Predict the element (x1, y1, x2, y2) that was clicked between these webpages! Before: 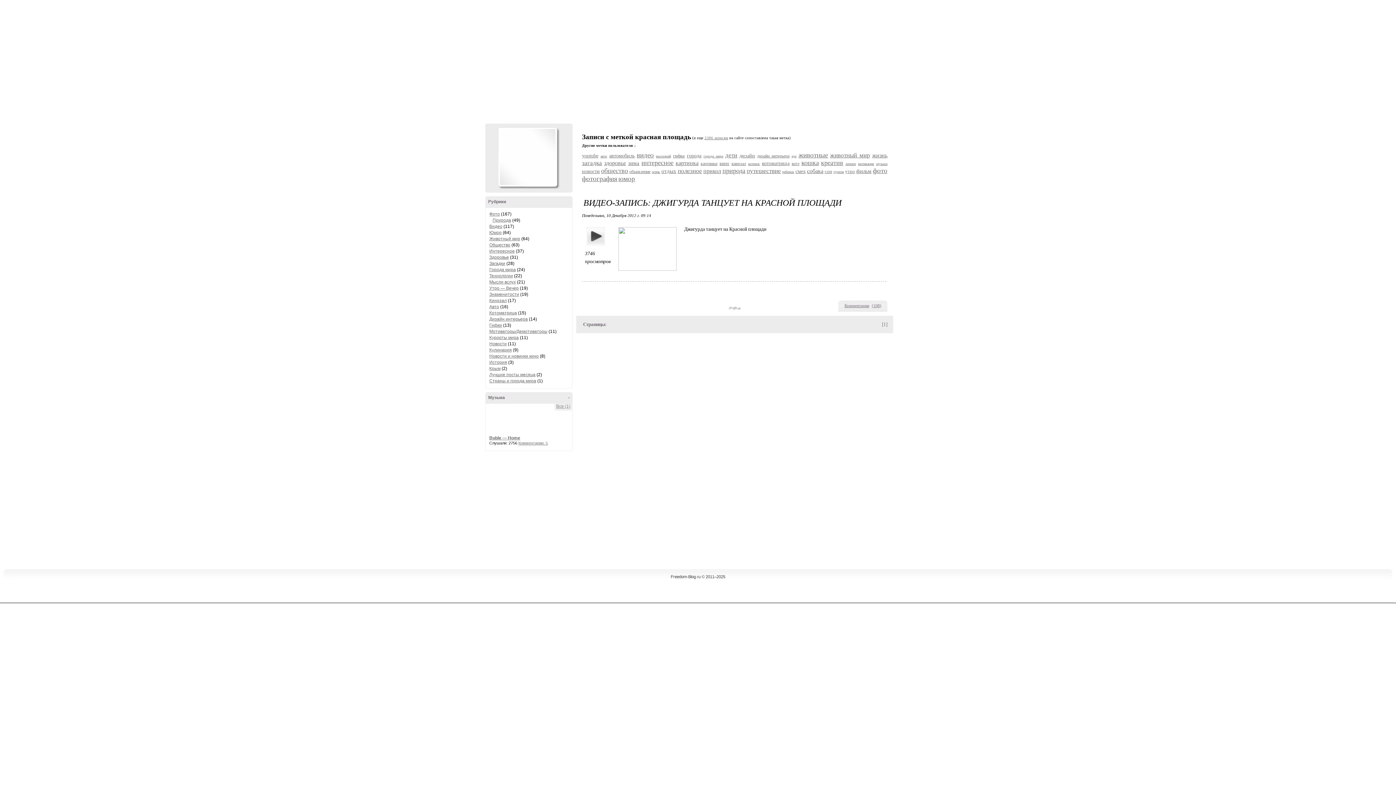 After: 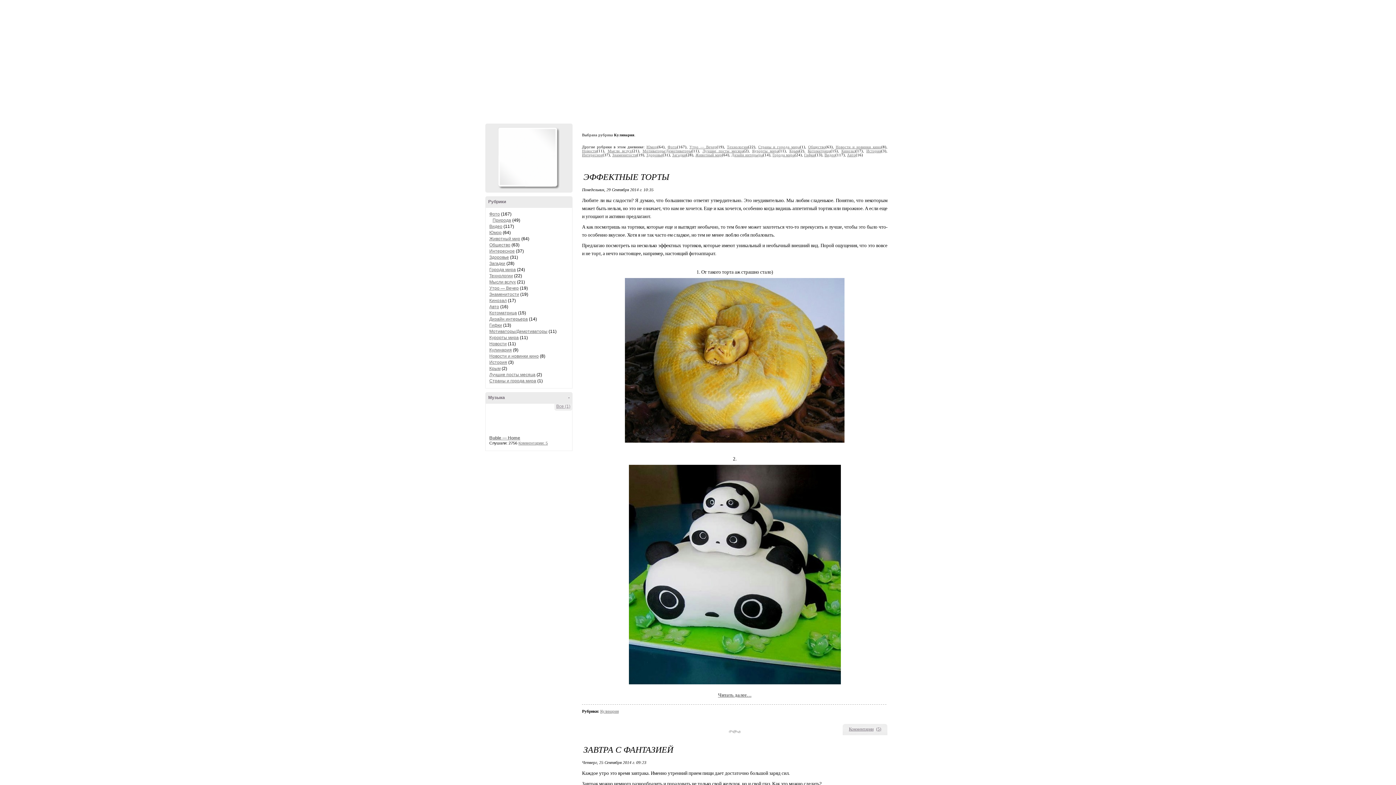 Action: bbox: (489, 347, 512, 352) label: Кулинария